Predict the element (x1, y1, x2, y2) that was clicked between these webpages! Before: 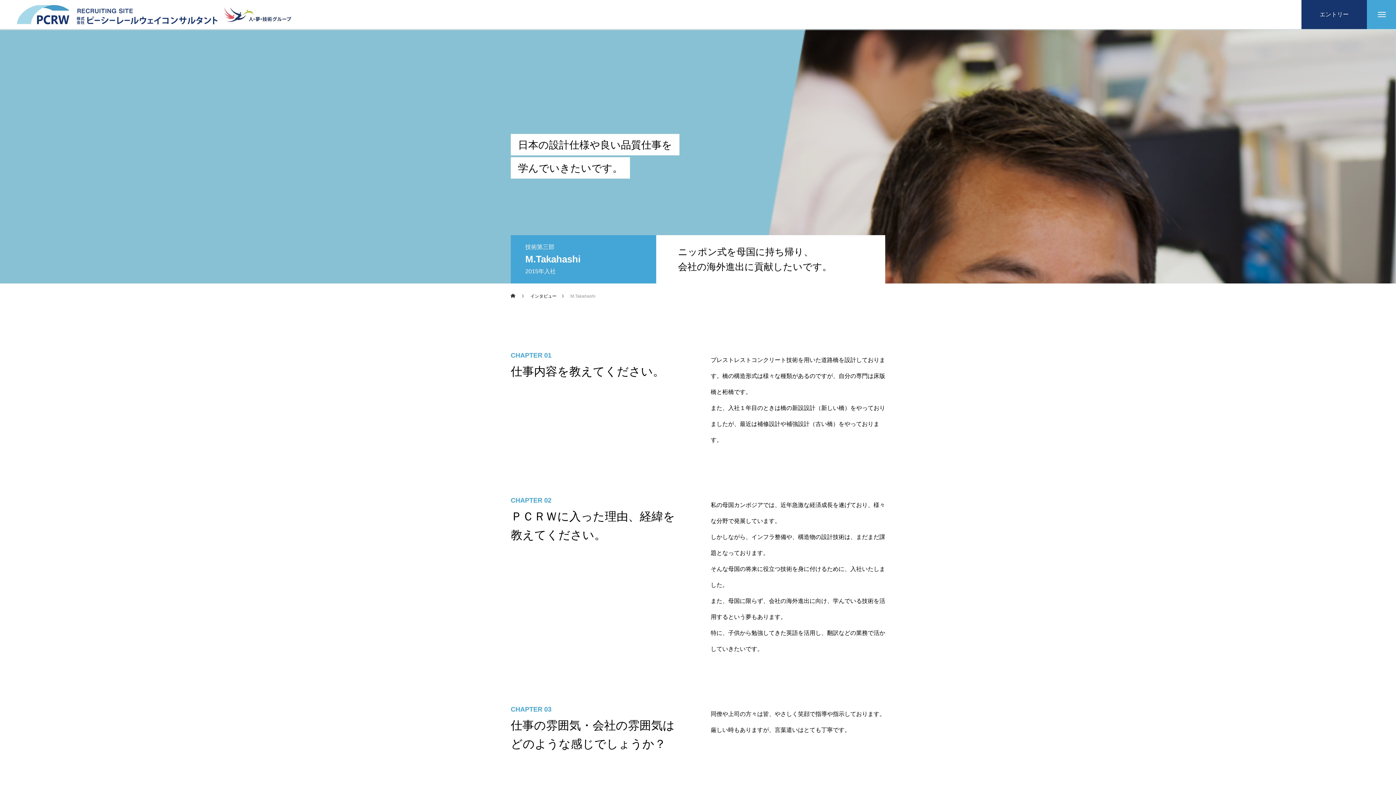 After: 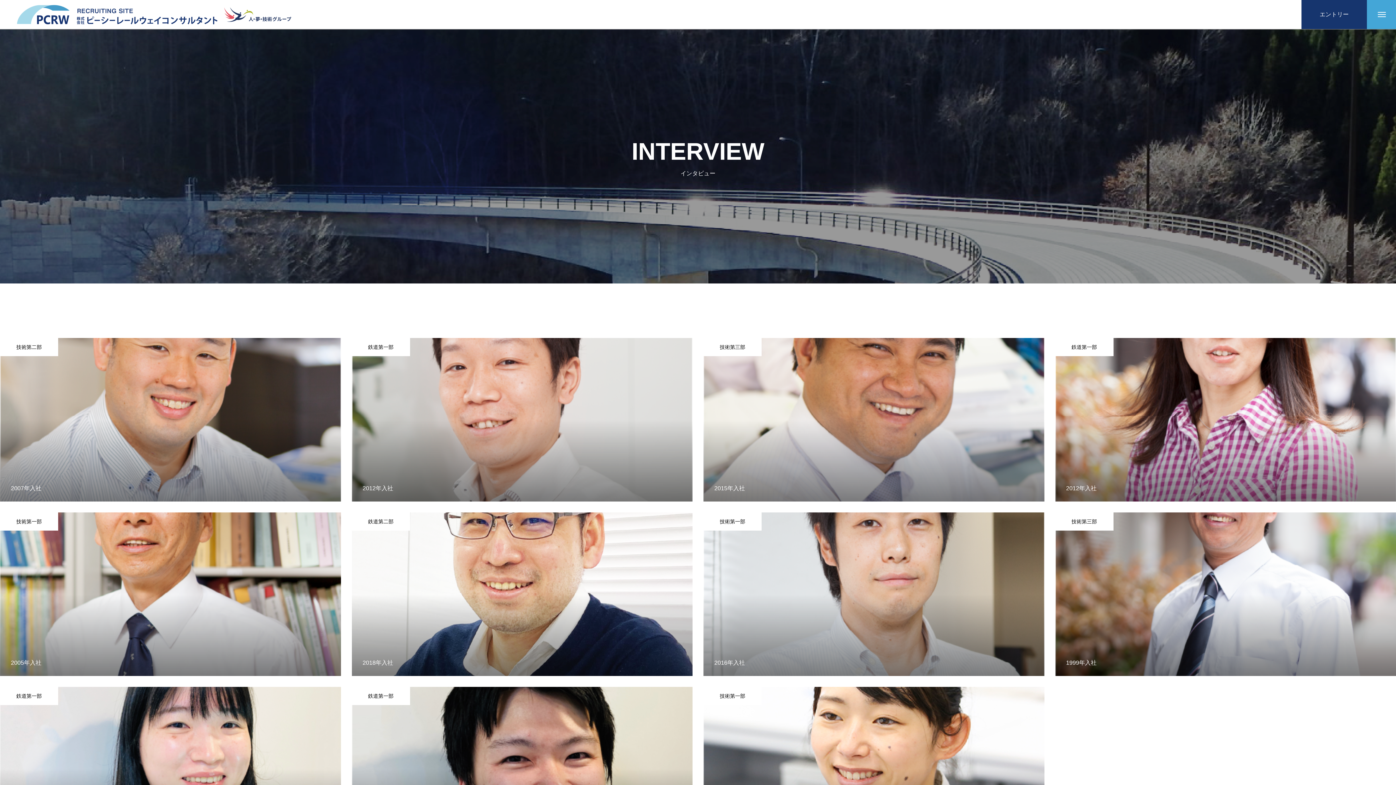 Action: label: インタビュー bbox: (530, 283, 556, 308)